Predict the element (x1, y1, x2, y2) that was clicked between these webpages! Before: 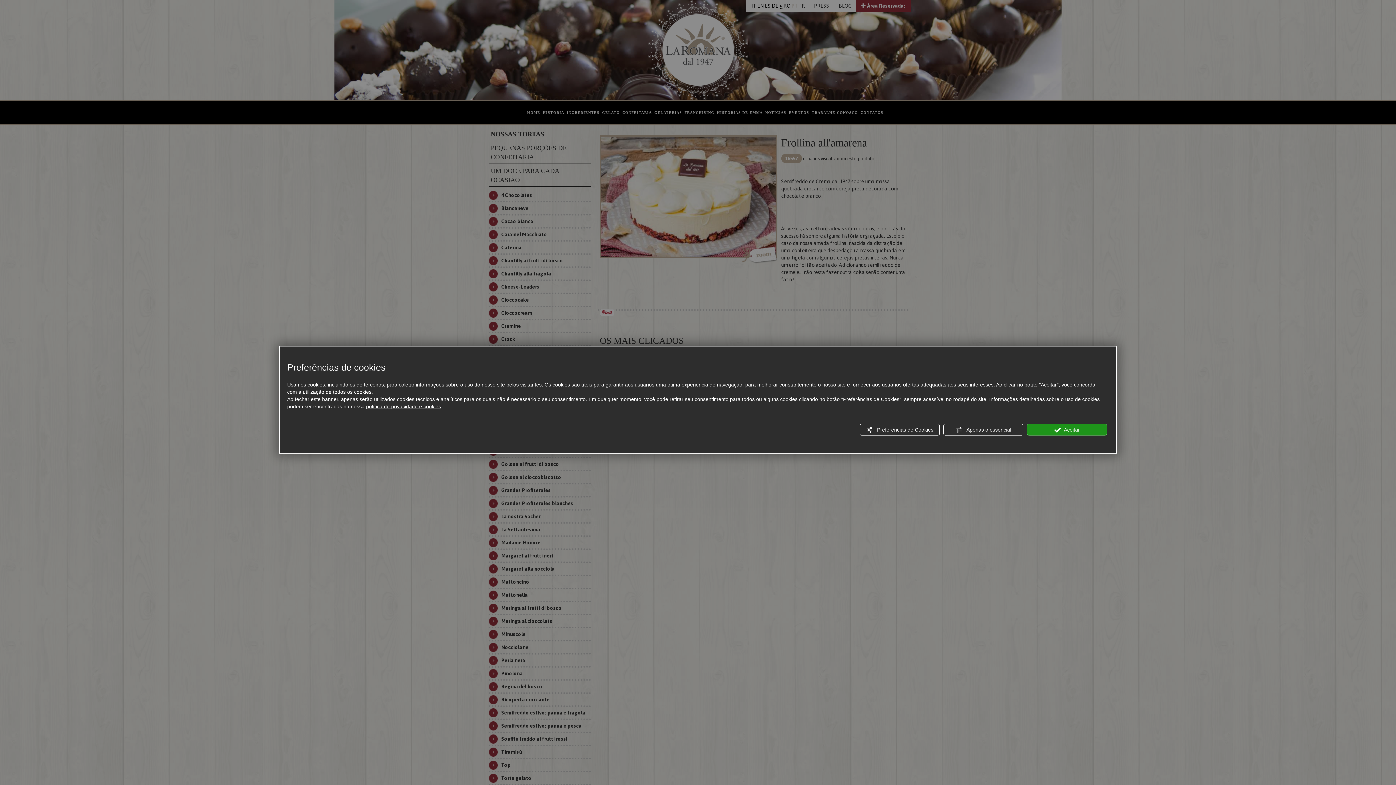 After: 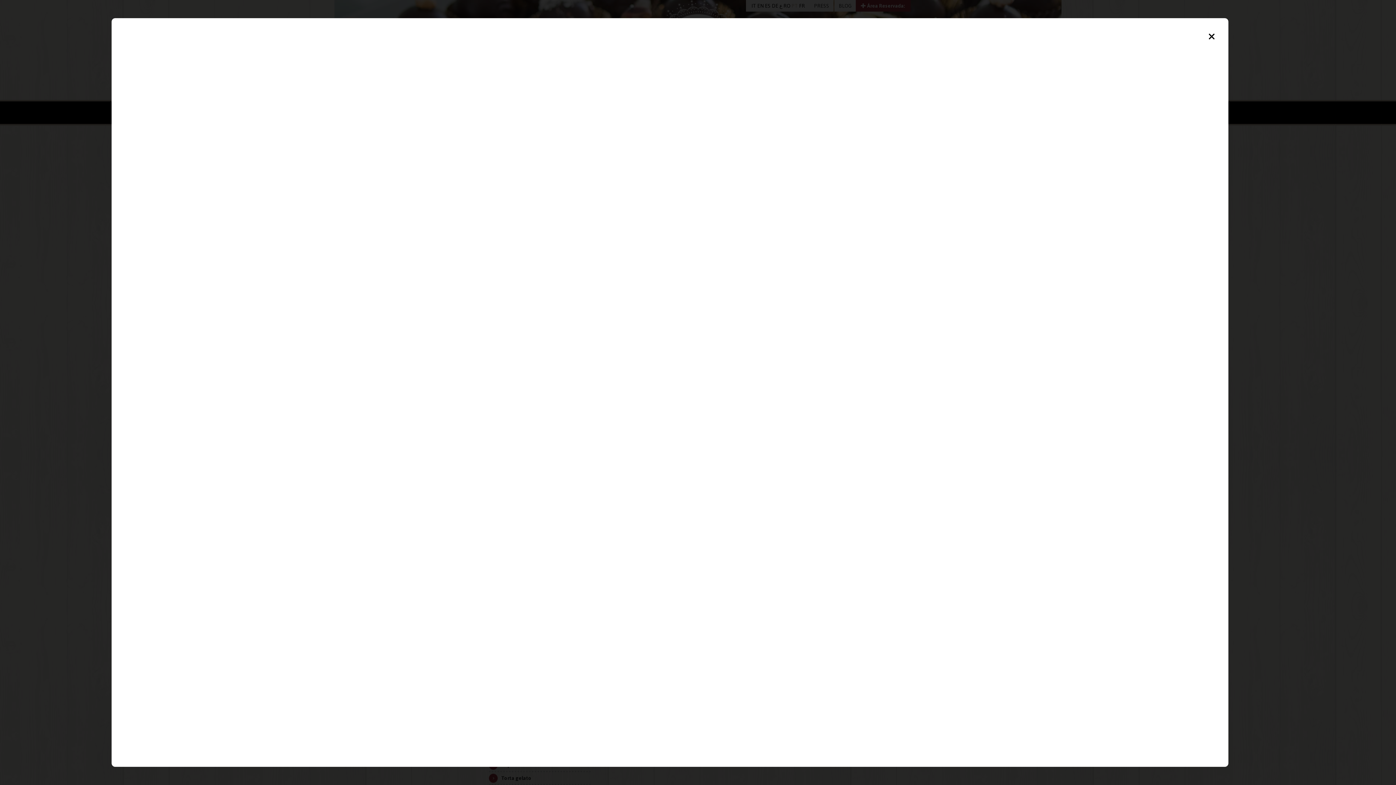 Action: bbox: (366, 403, 441, 410) label: política de privacidade e cookies